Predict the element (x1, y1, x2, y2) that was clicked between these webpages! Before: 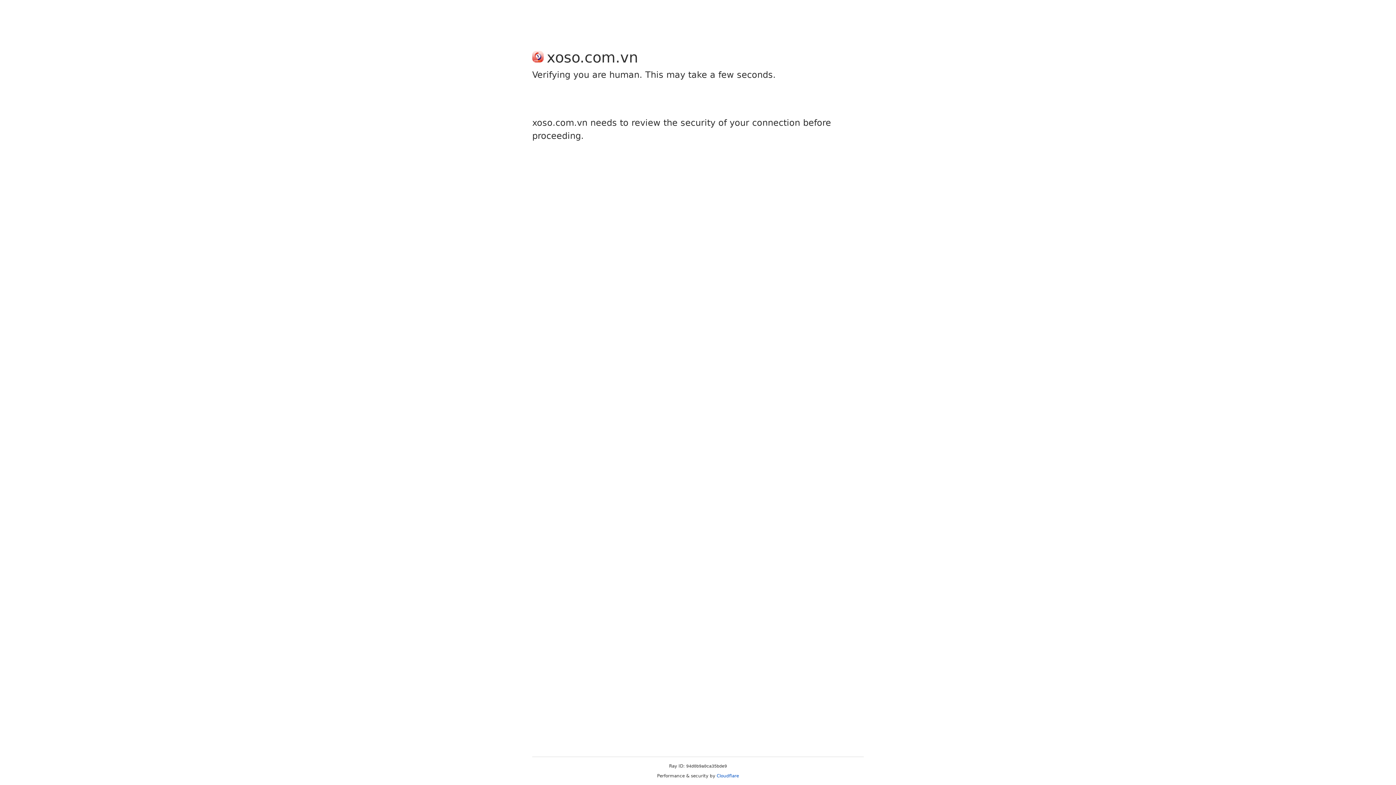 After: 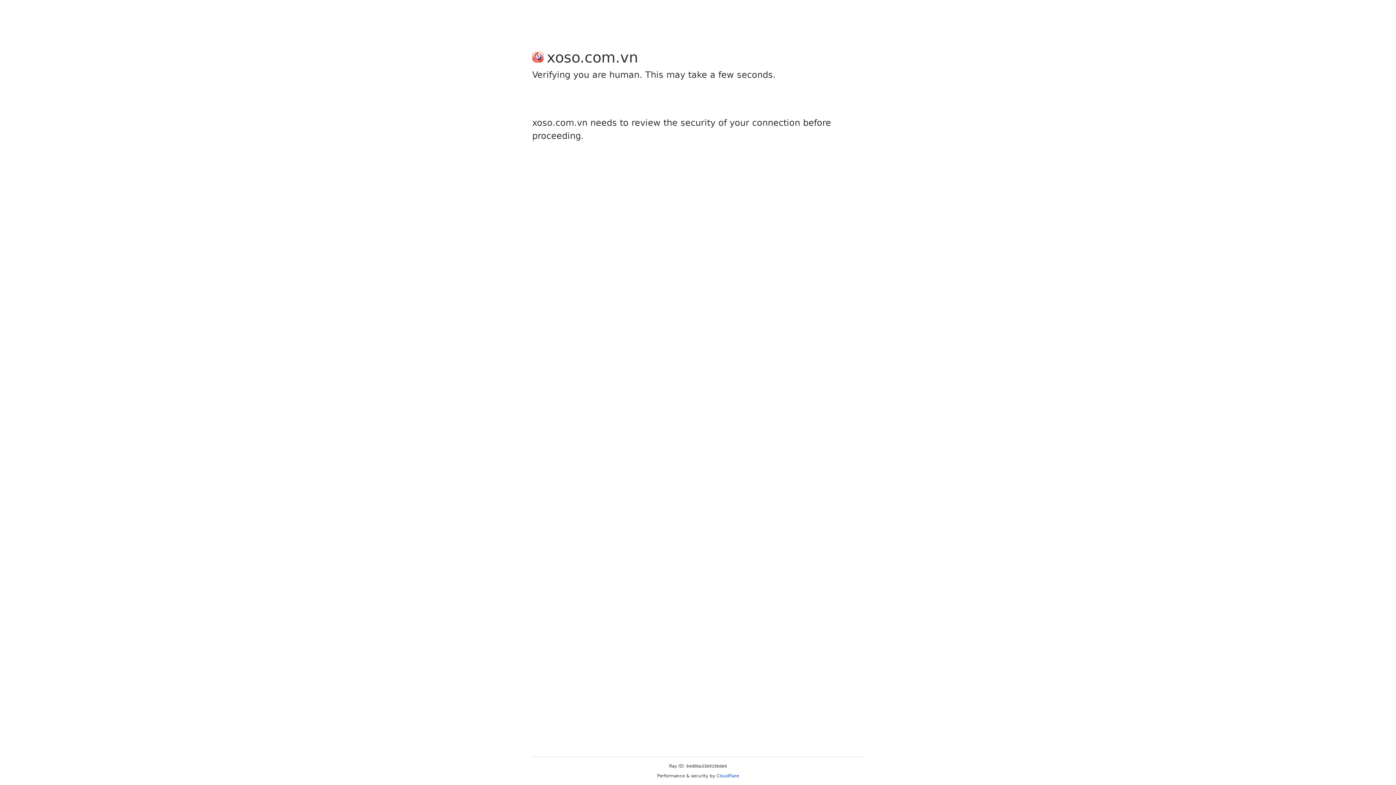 Action: bbox: (716, 773, 739, 778) label: Cloudflare